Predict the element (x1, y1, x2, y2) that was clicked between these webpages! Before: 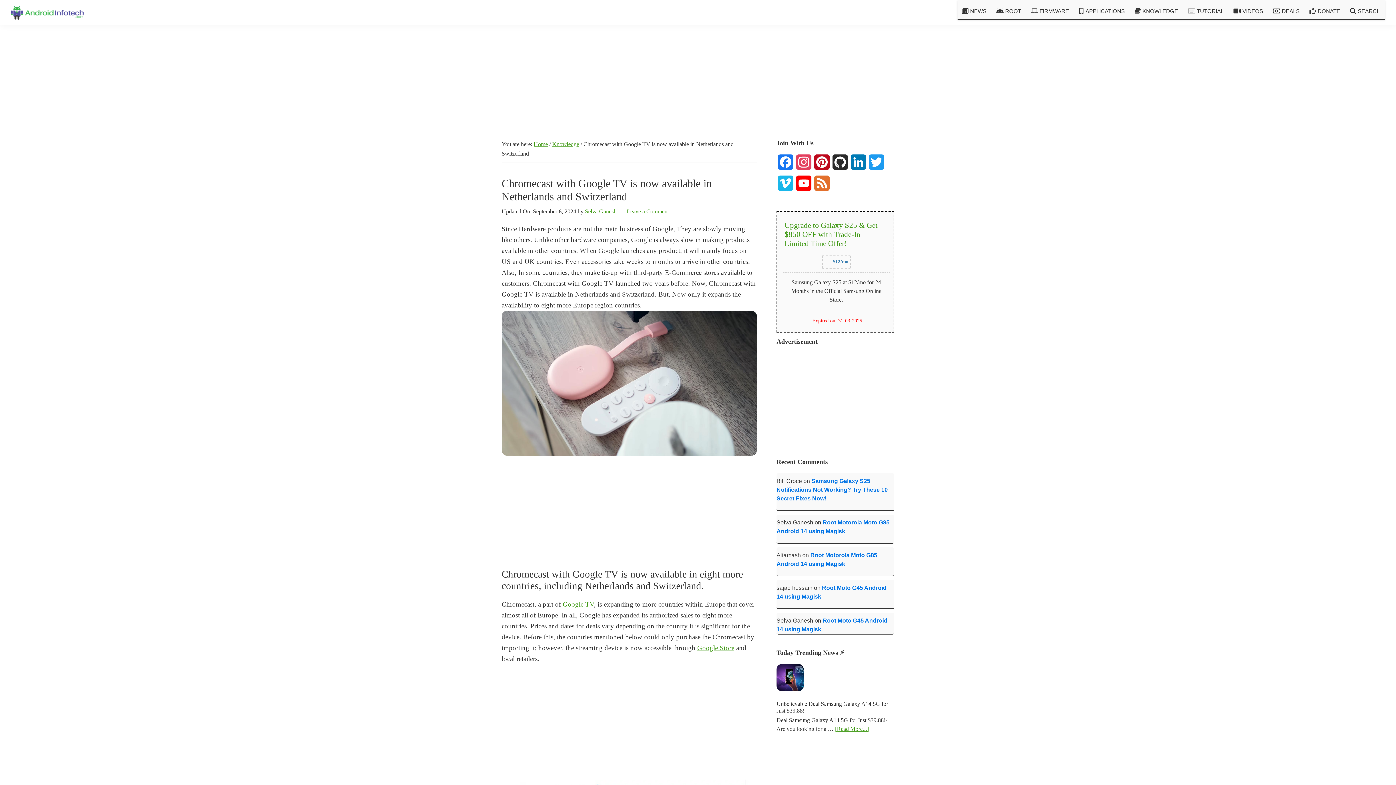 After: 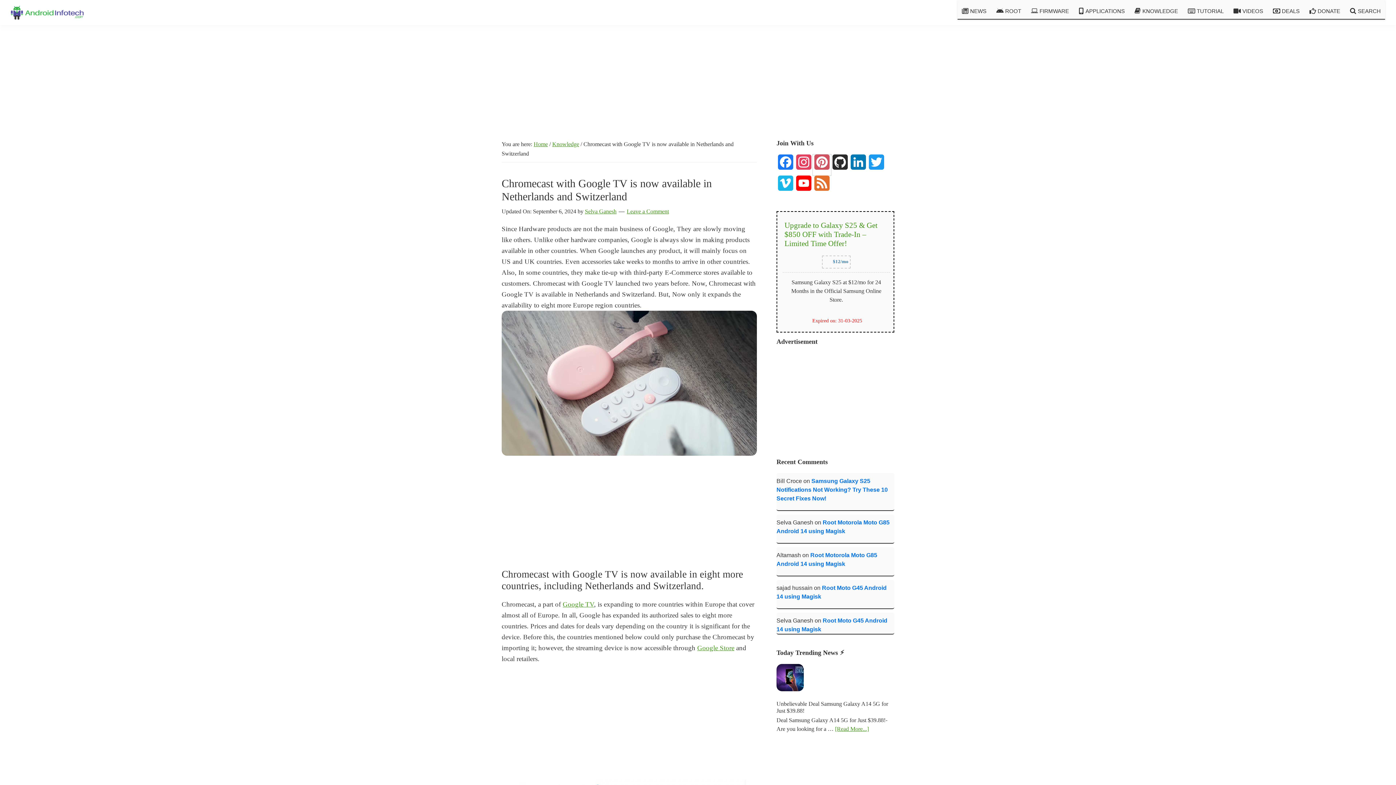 Action: bbox: (813, 154, 831, 175) label: Pinterest